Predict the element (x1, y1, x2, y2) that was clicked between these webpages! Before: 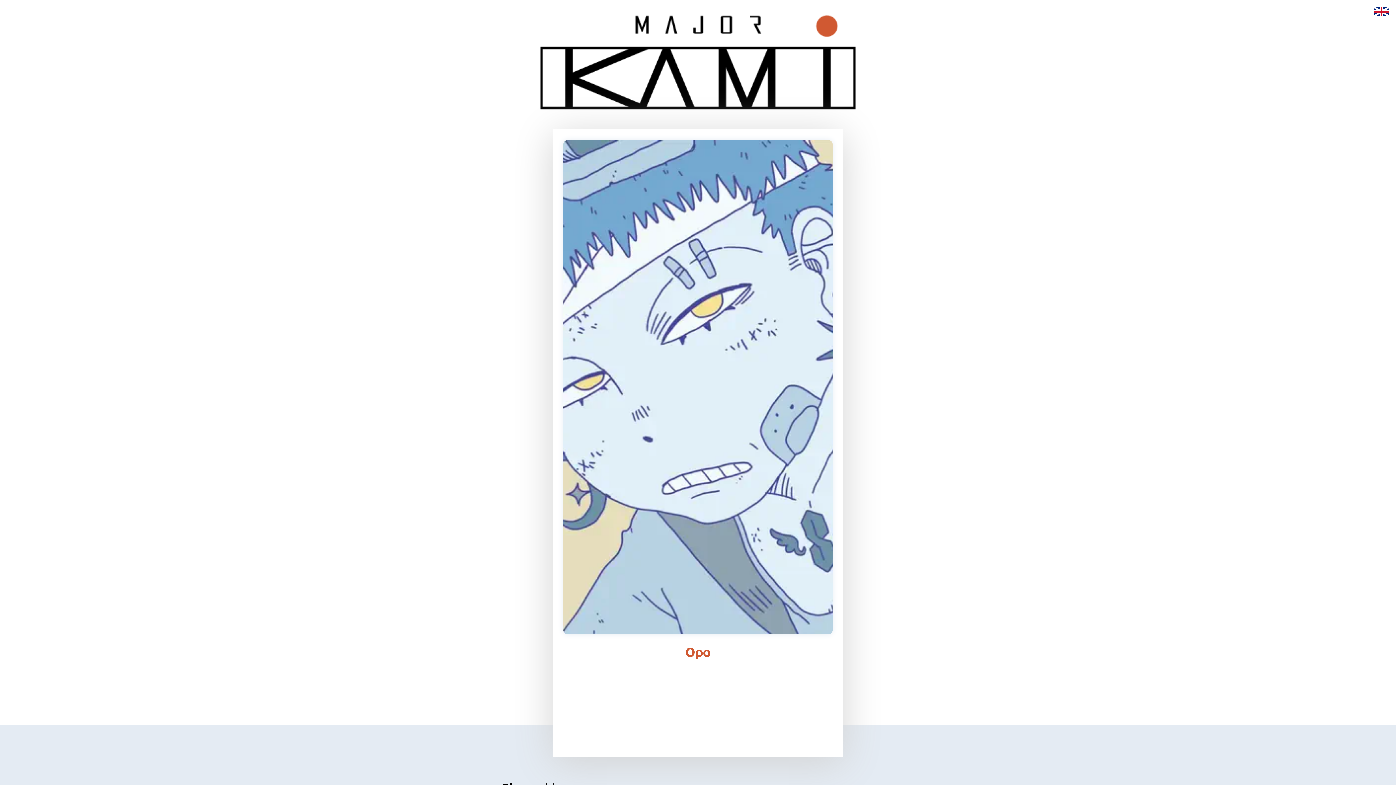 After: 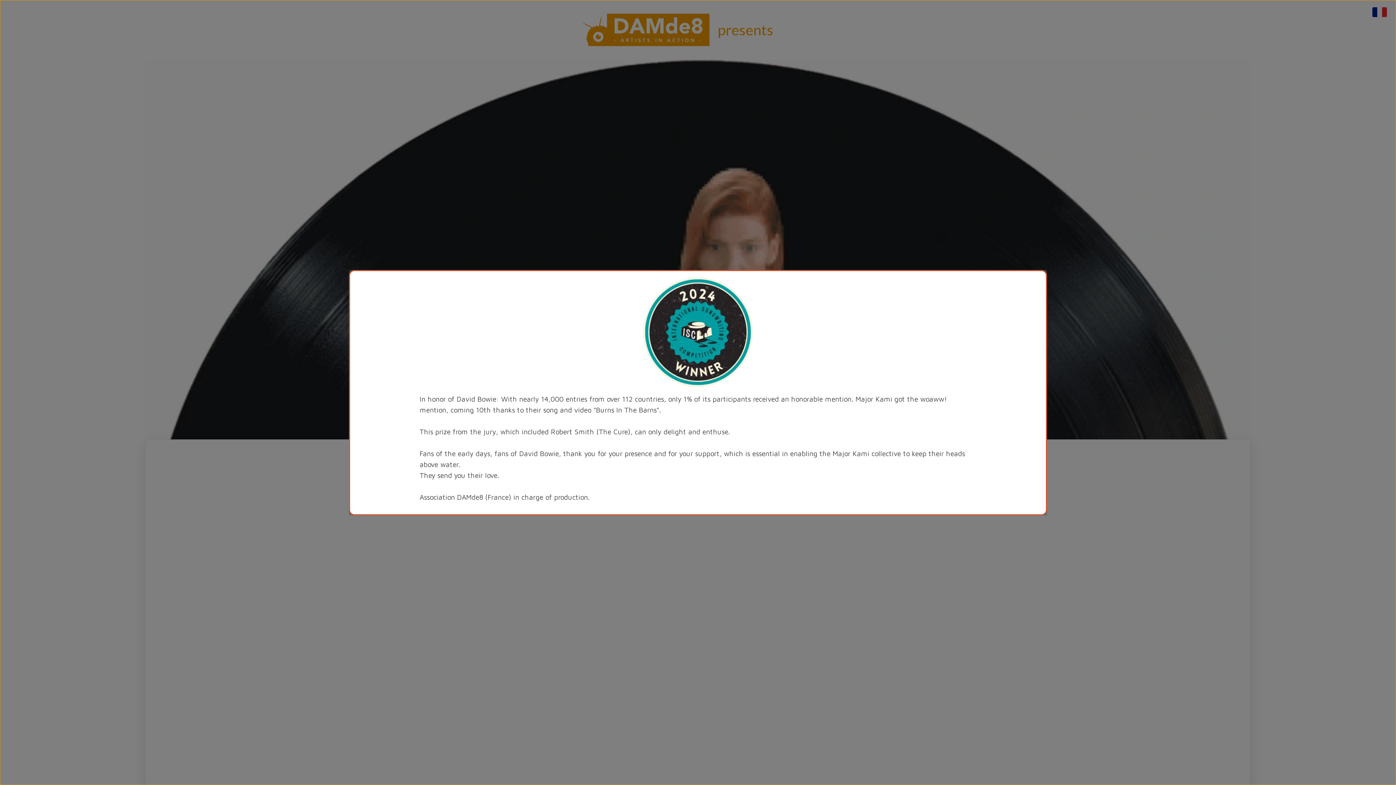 Action: bbox: (1374, 7, 1389, 16)